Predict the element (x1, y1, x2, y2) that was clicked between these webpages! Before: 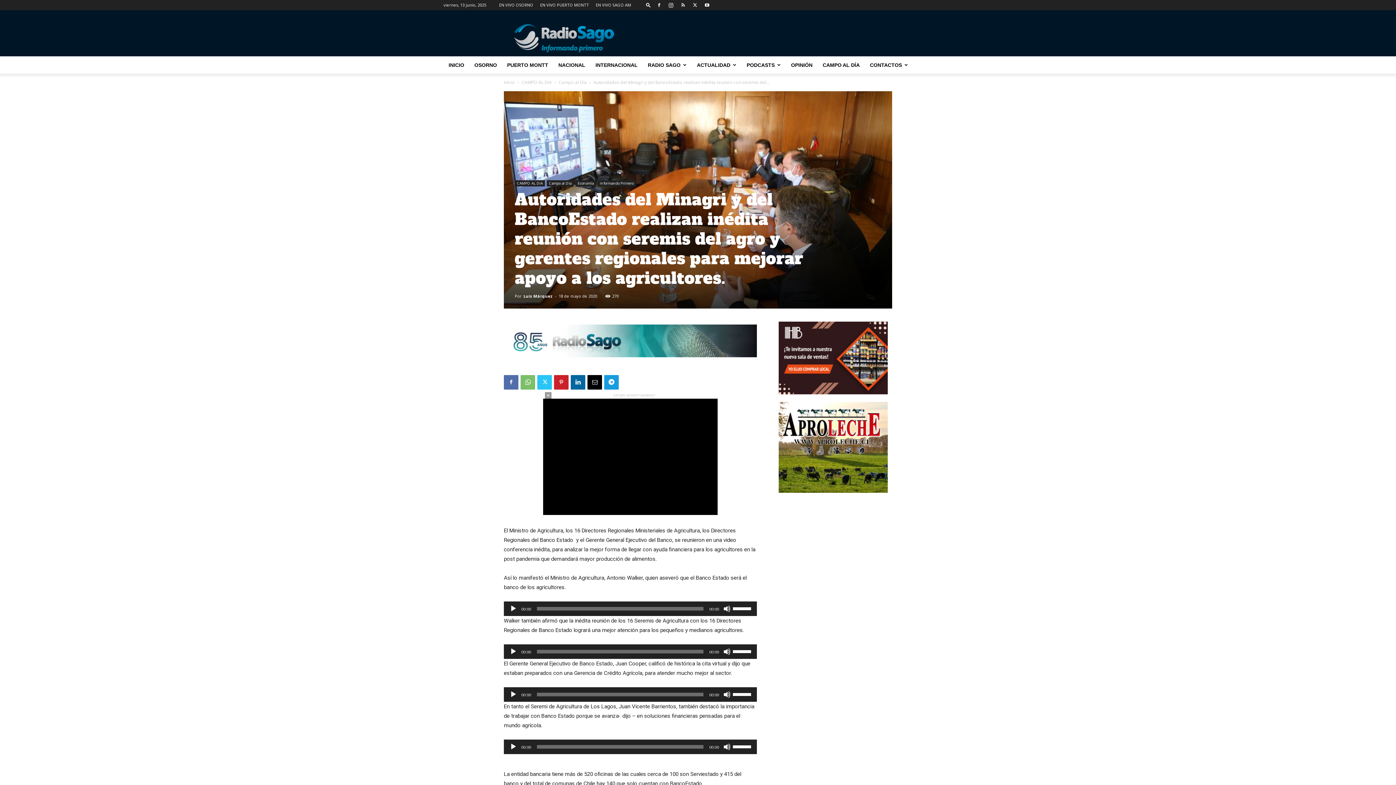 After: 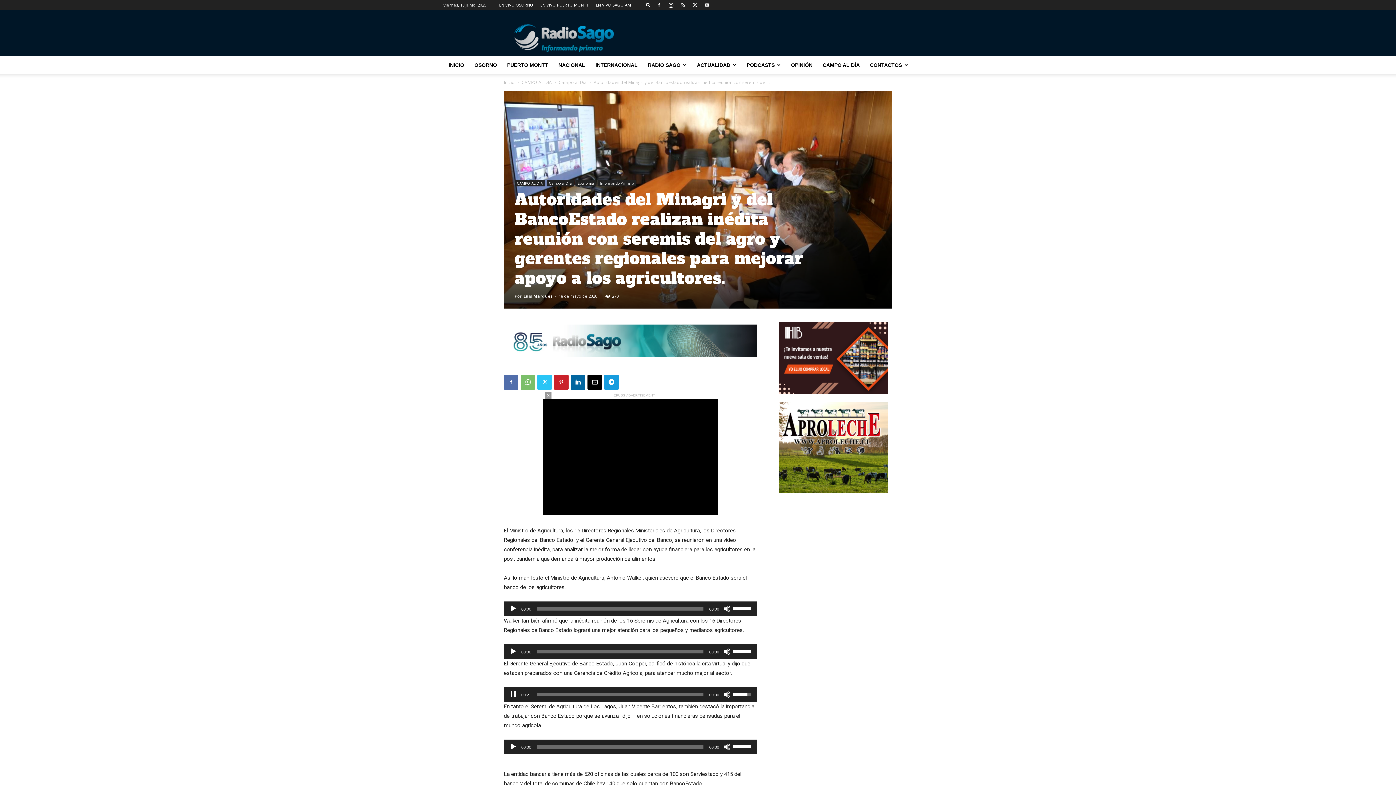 Action: label: Reproducir bbox: (509, 691, 517, 698)